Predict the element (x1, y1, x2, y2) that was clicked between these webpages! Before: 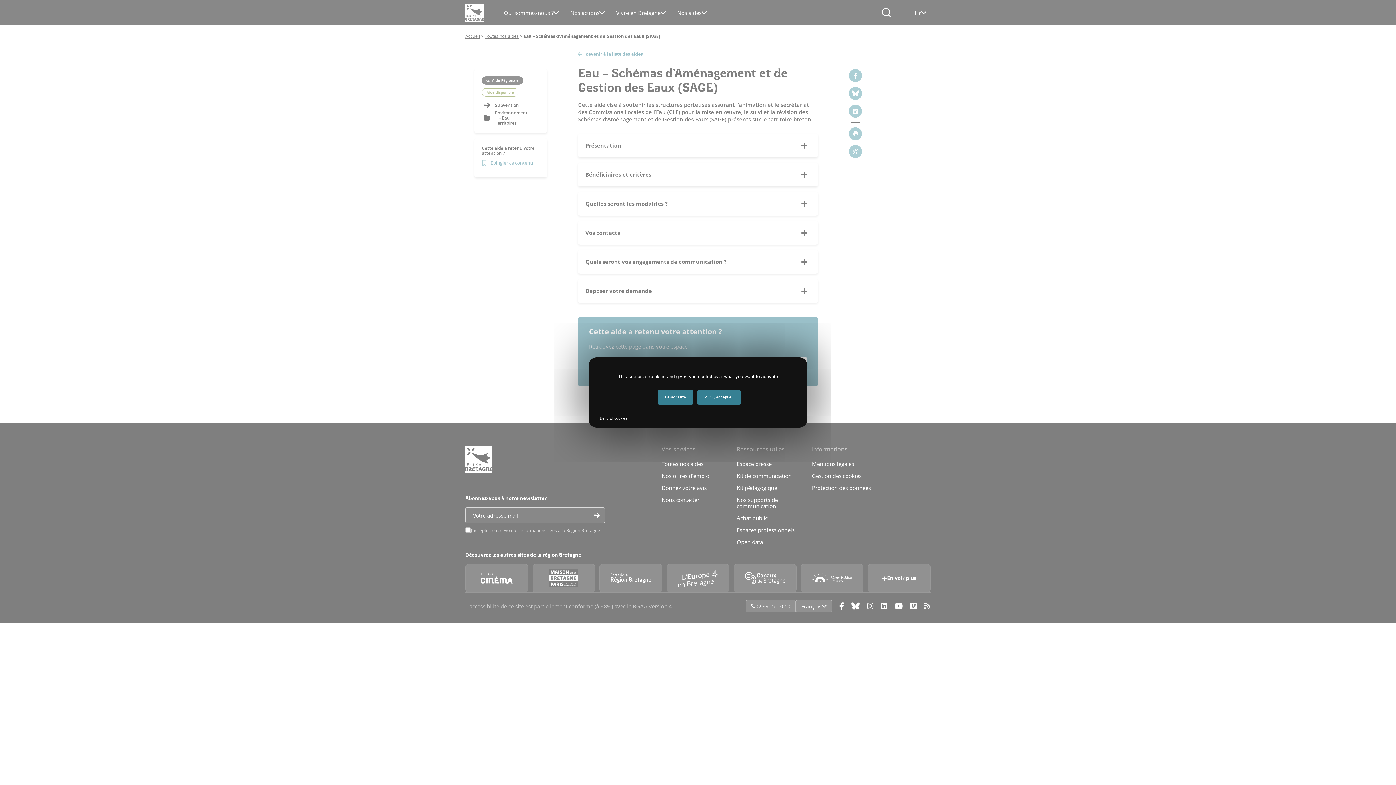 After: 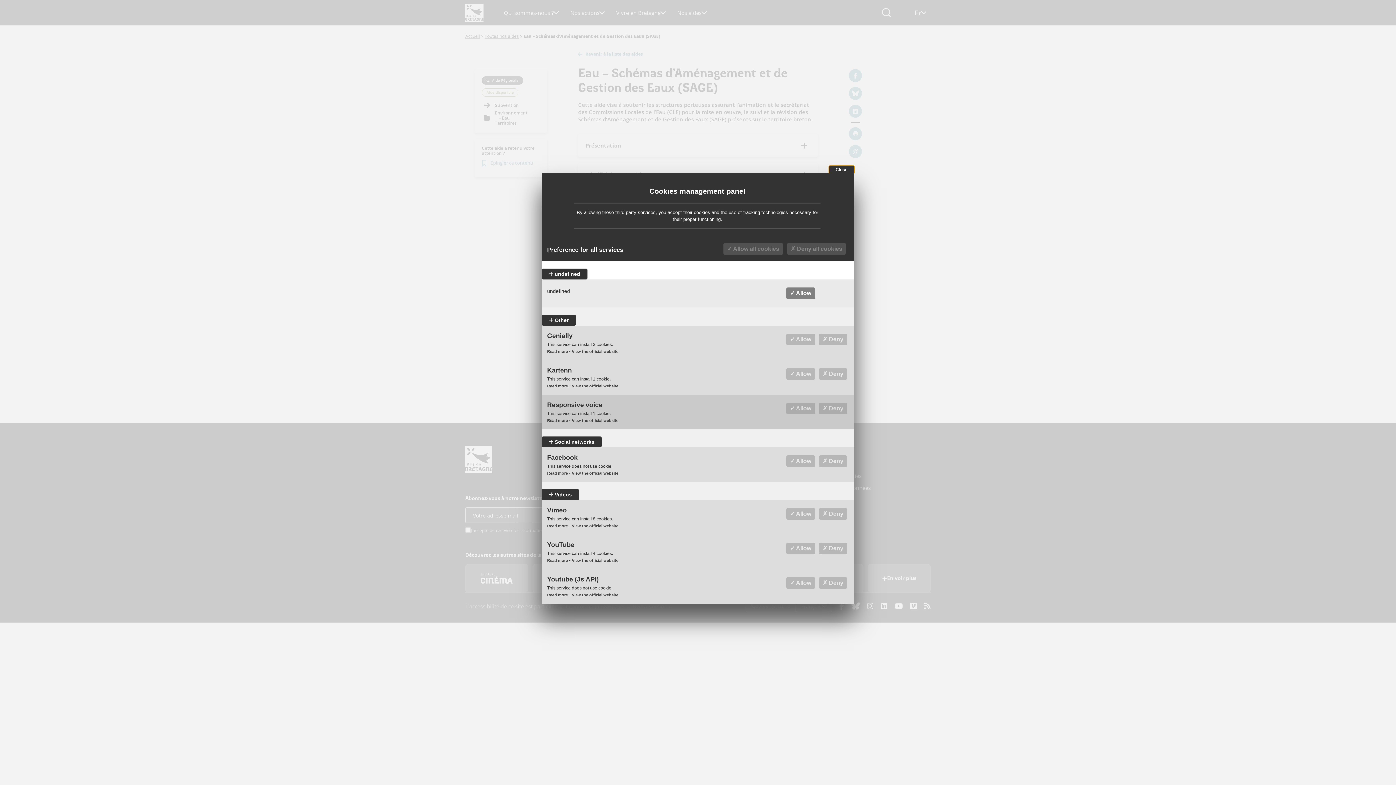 Action: bbox: (657, 390, 693, 404) label: Personalize